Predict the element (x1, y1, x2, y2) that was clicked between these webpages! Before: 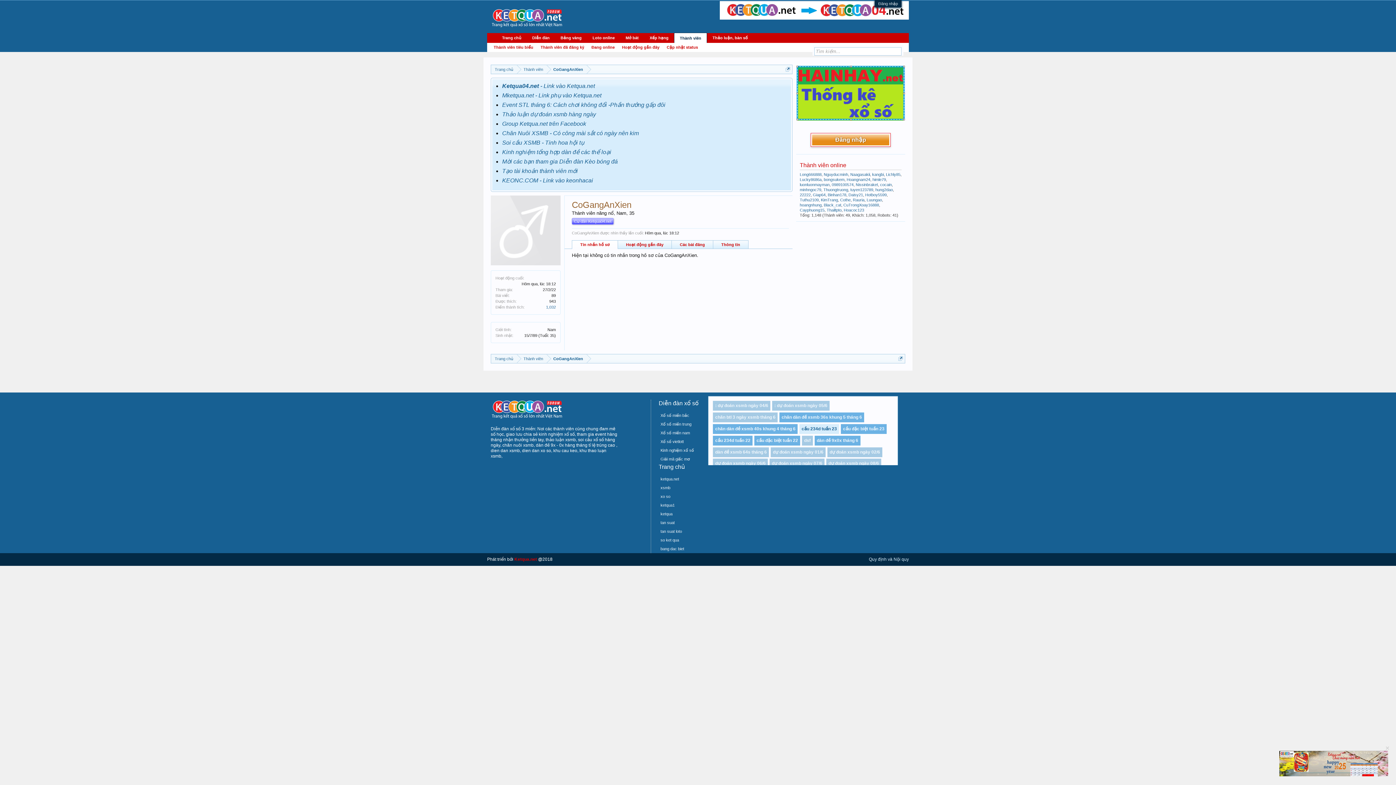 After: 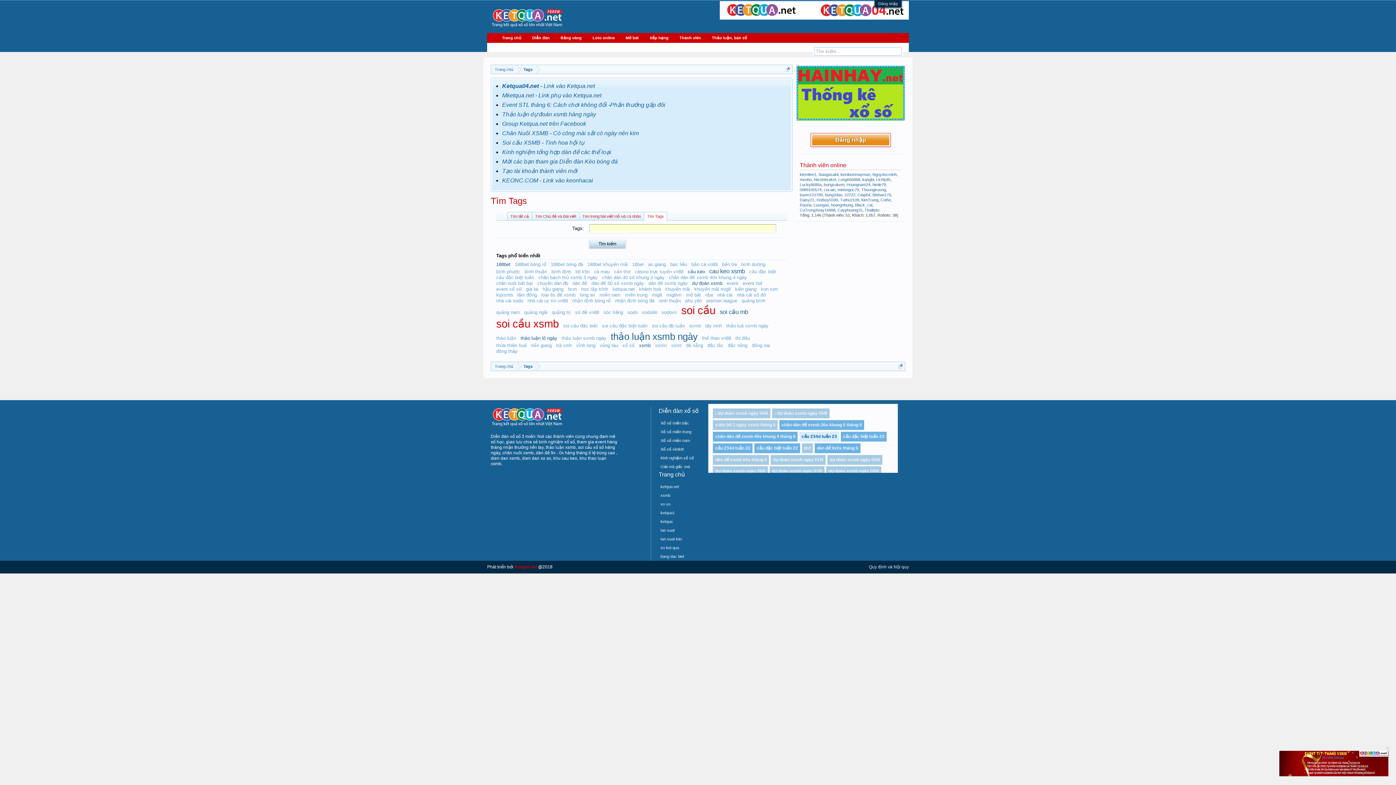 Action: label: dự đoán xsmb ngày 06/6 bbox: (715, 461, 765, 466)